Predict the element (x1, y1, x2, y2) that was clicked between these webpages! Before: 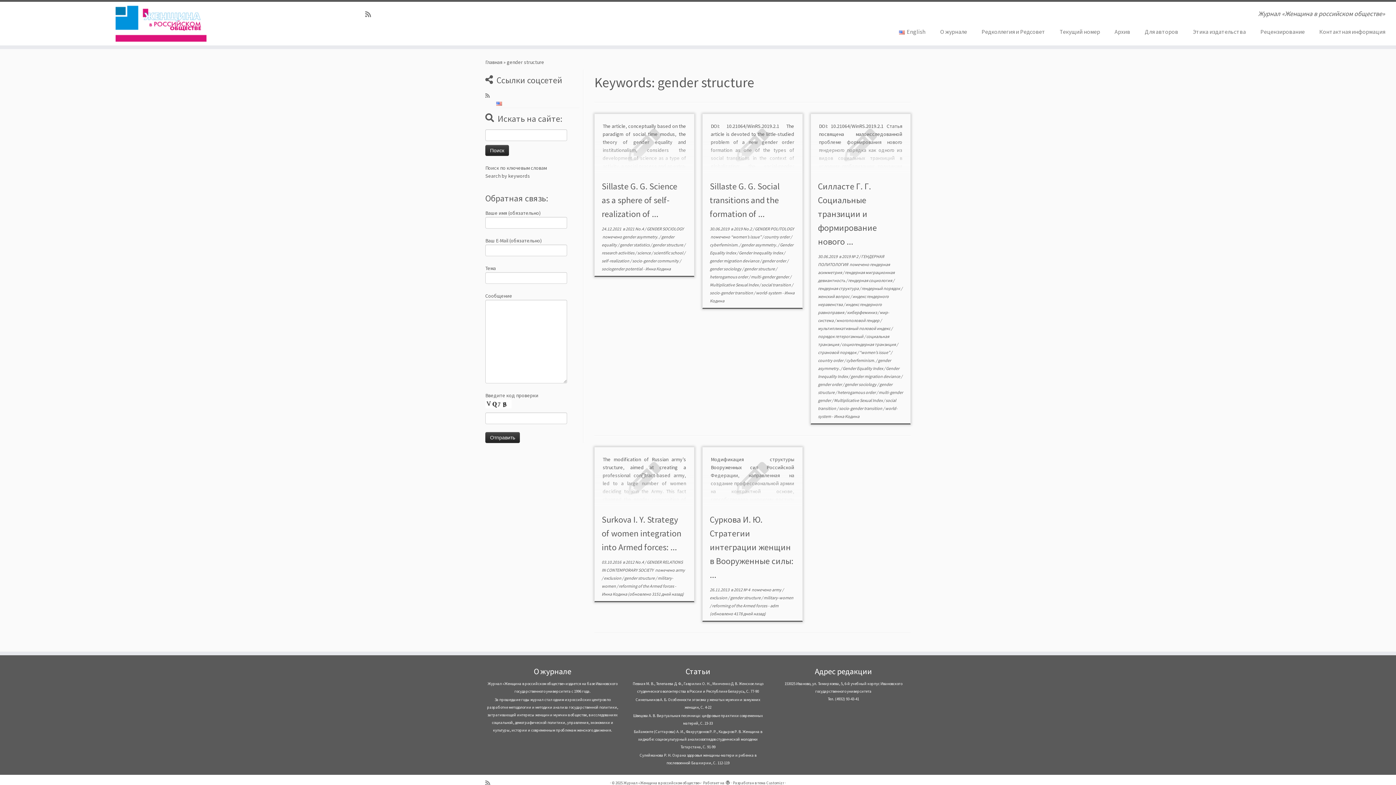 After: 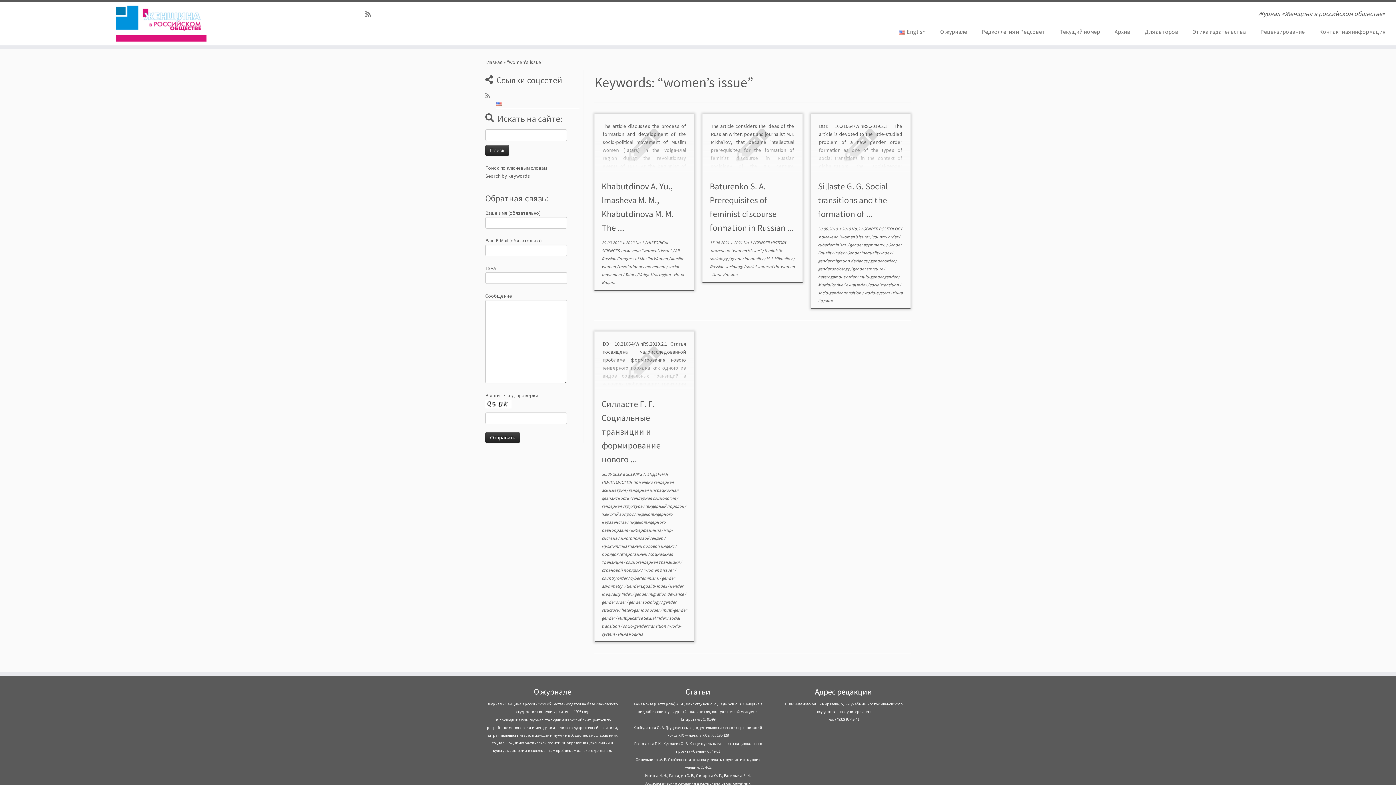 Action: label: “women’s issue”  bbox: (731, 234, 762, 239)